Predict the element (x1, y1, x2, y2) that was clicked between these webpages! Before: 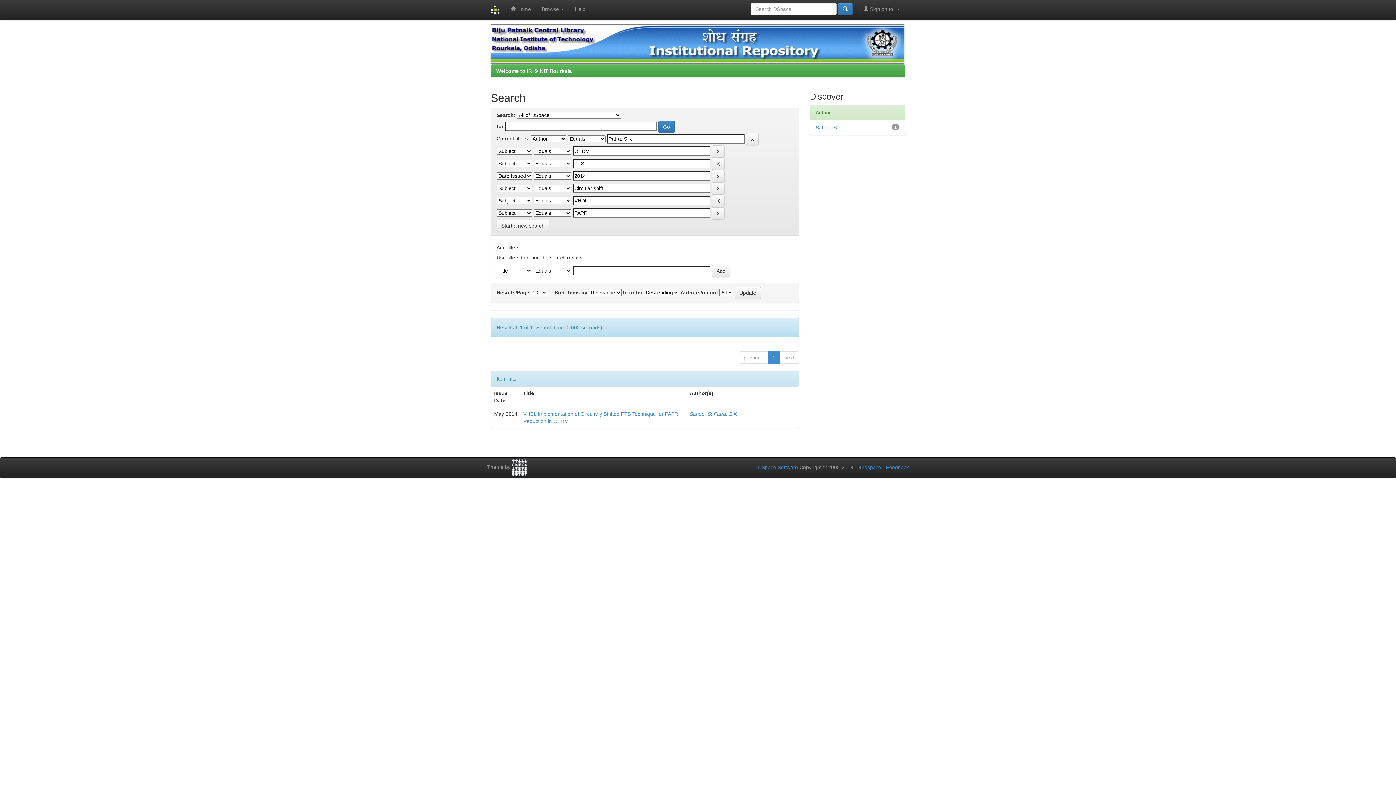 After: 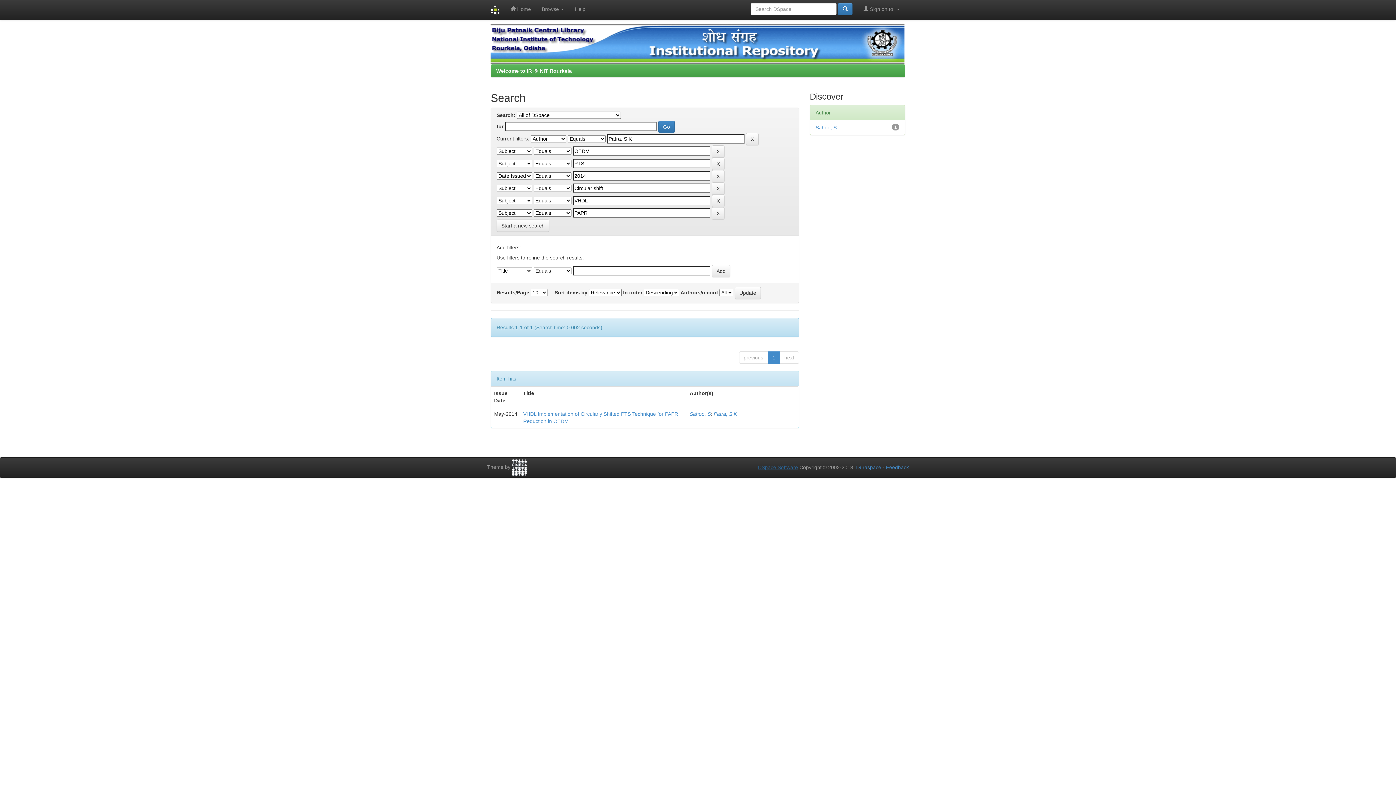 Action: bbox: (758, 464, 798, 470) label: DSpace Software